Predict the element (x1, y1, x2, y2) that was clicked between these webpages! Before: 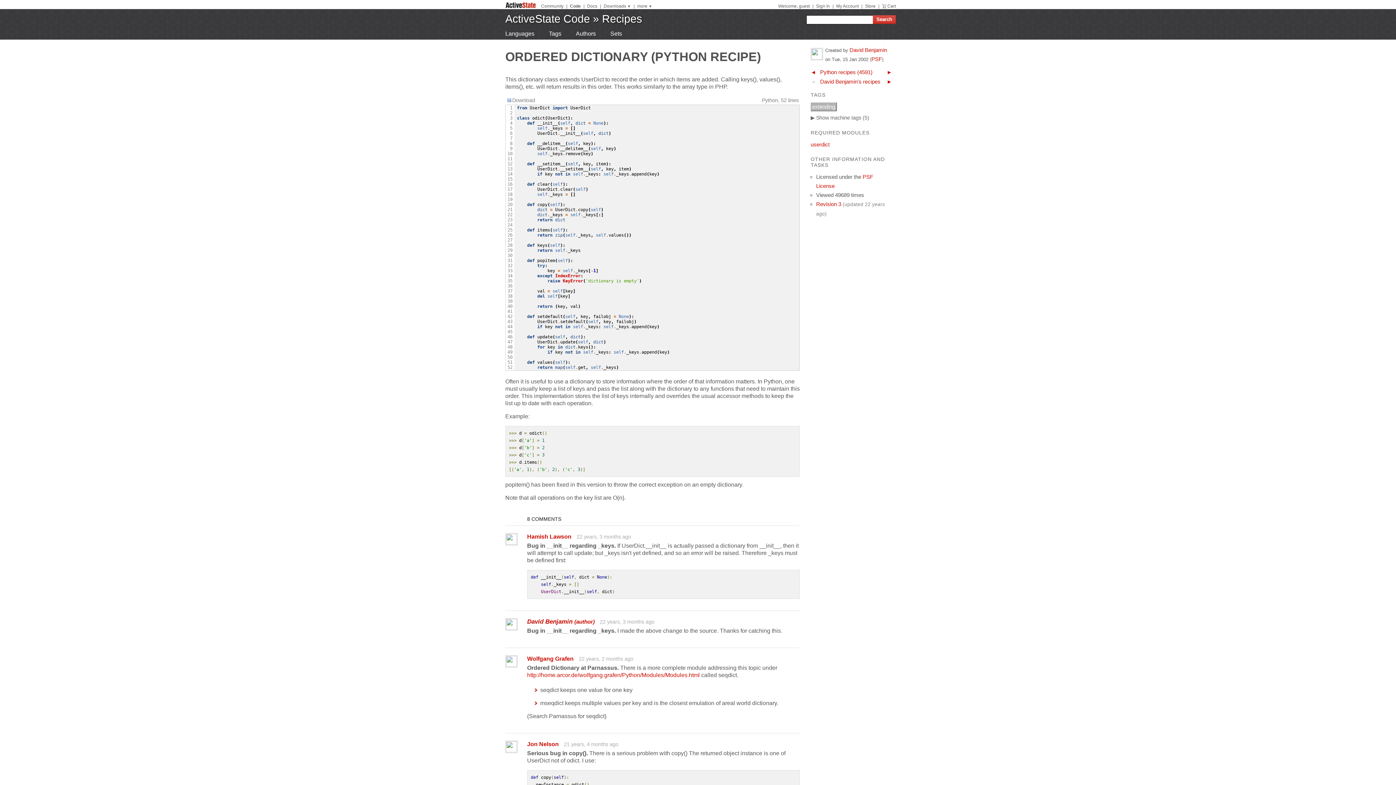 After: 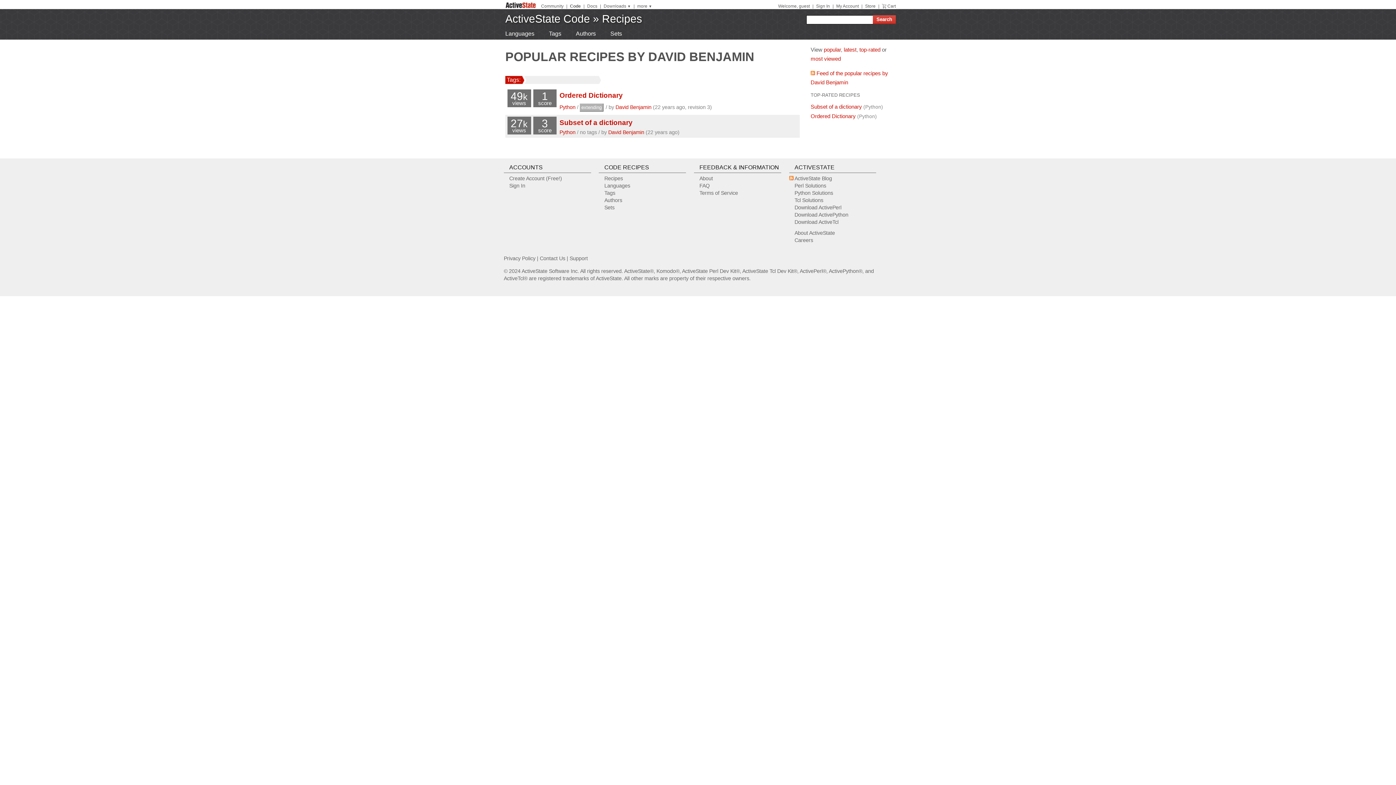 Action: label: David Benjamin (author) bbox: (527, 618, 594, 625)